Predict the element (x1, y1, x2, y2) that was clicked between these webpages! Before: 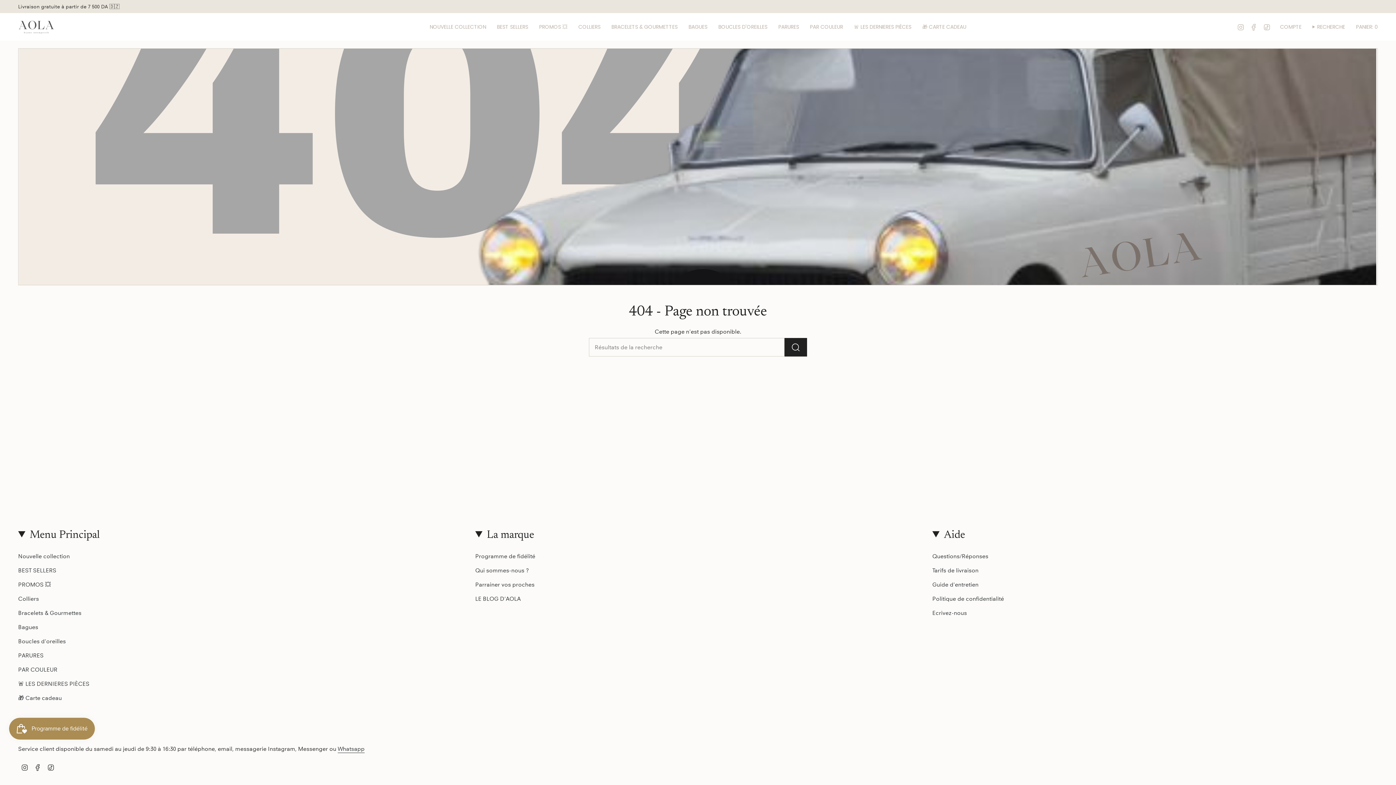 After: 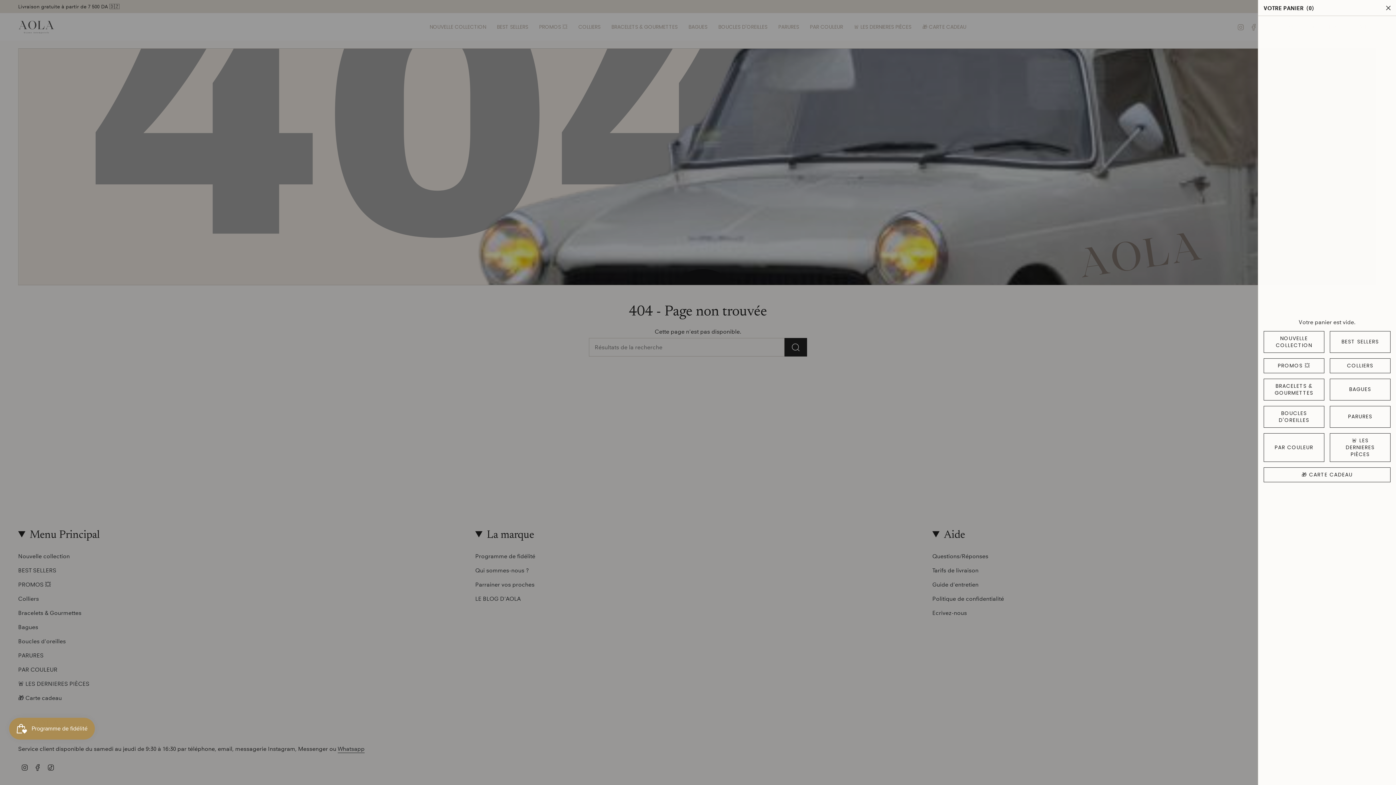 Action: label: PANIER
0 bbox: (1350, 18, 1383, 35)